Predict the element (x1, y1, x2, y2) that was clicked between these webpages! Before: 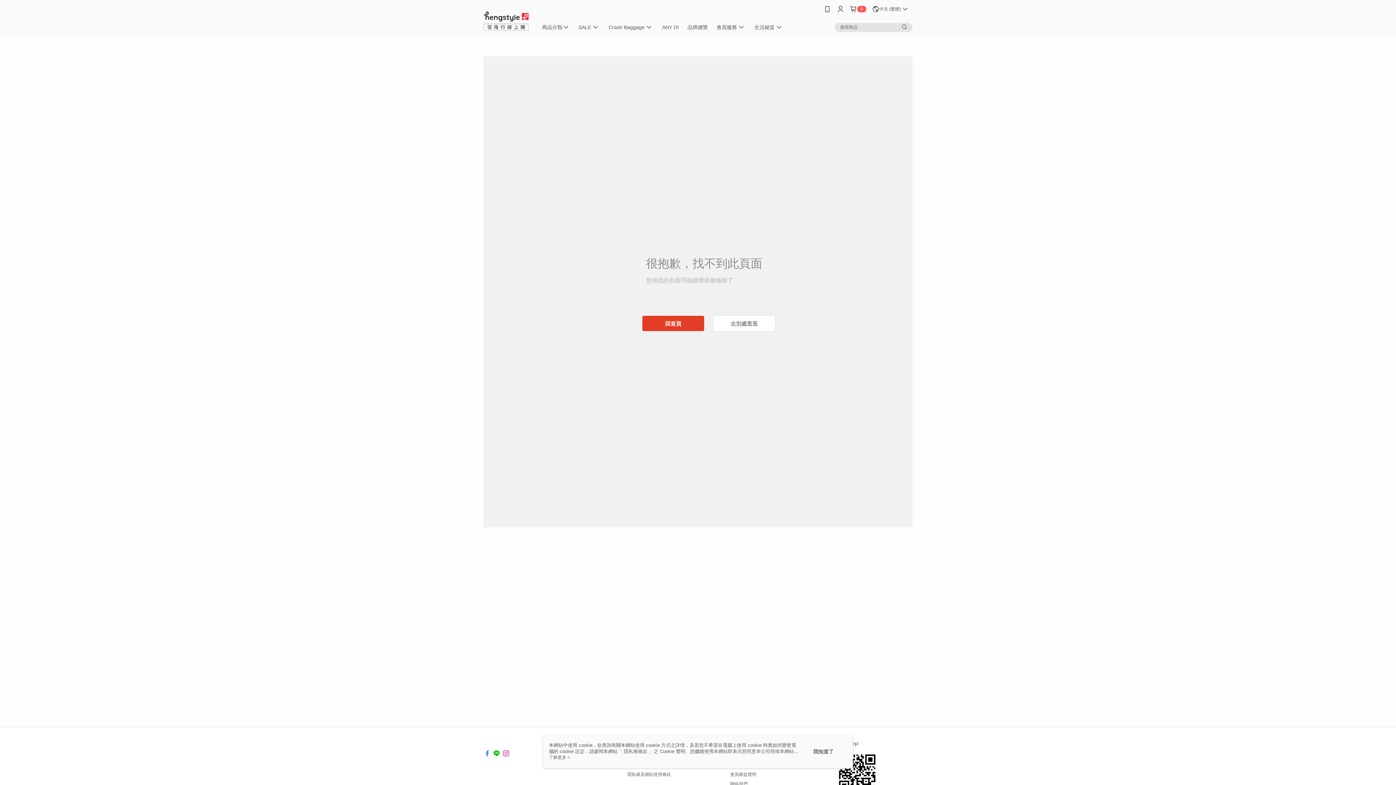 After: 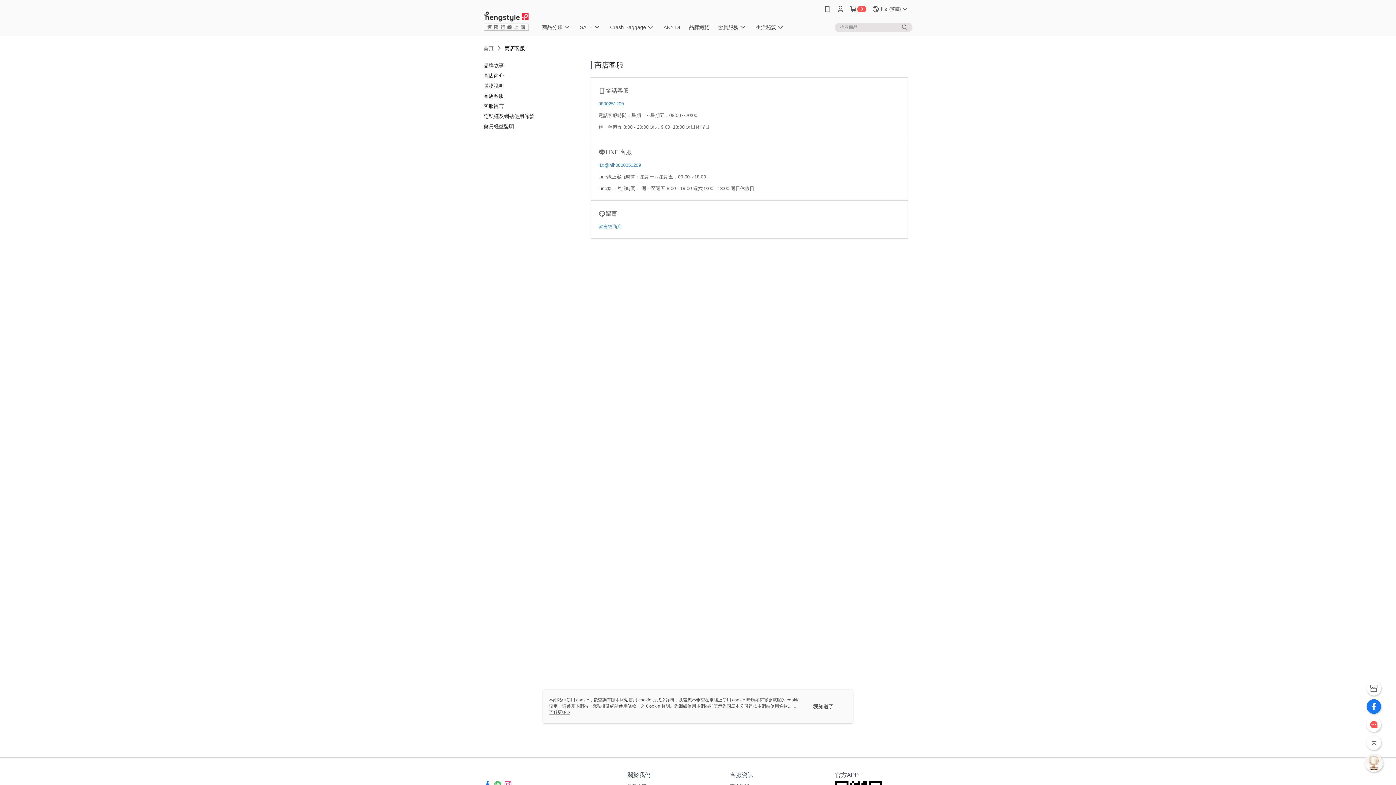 Action: bbox: (730, 781, 747, 786) label: 聯絡我們